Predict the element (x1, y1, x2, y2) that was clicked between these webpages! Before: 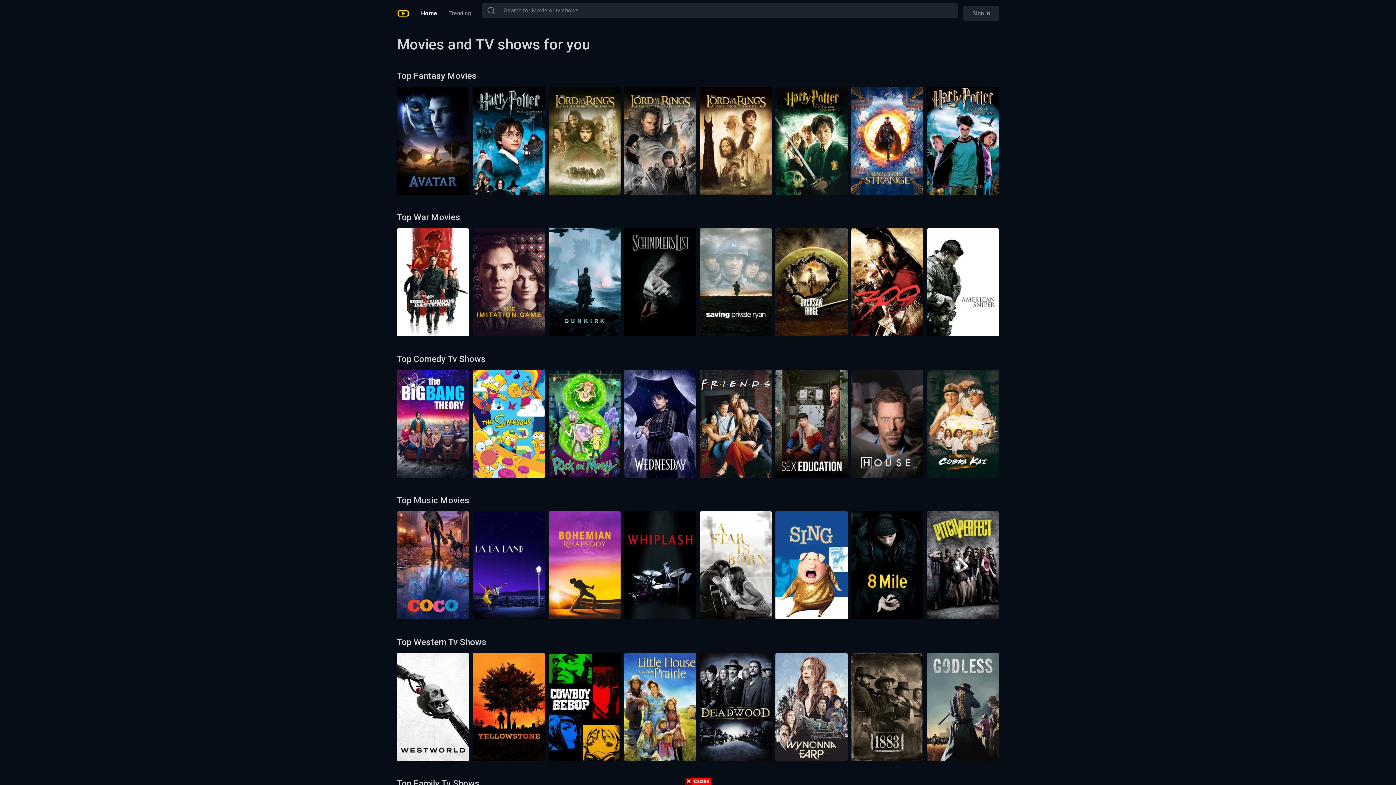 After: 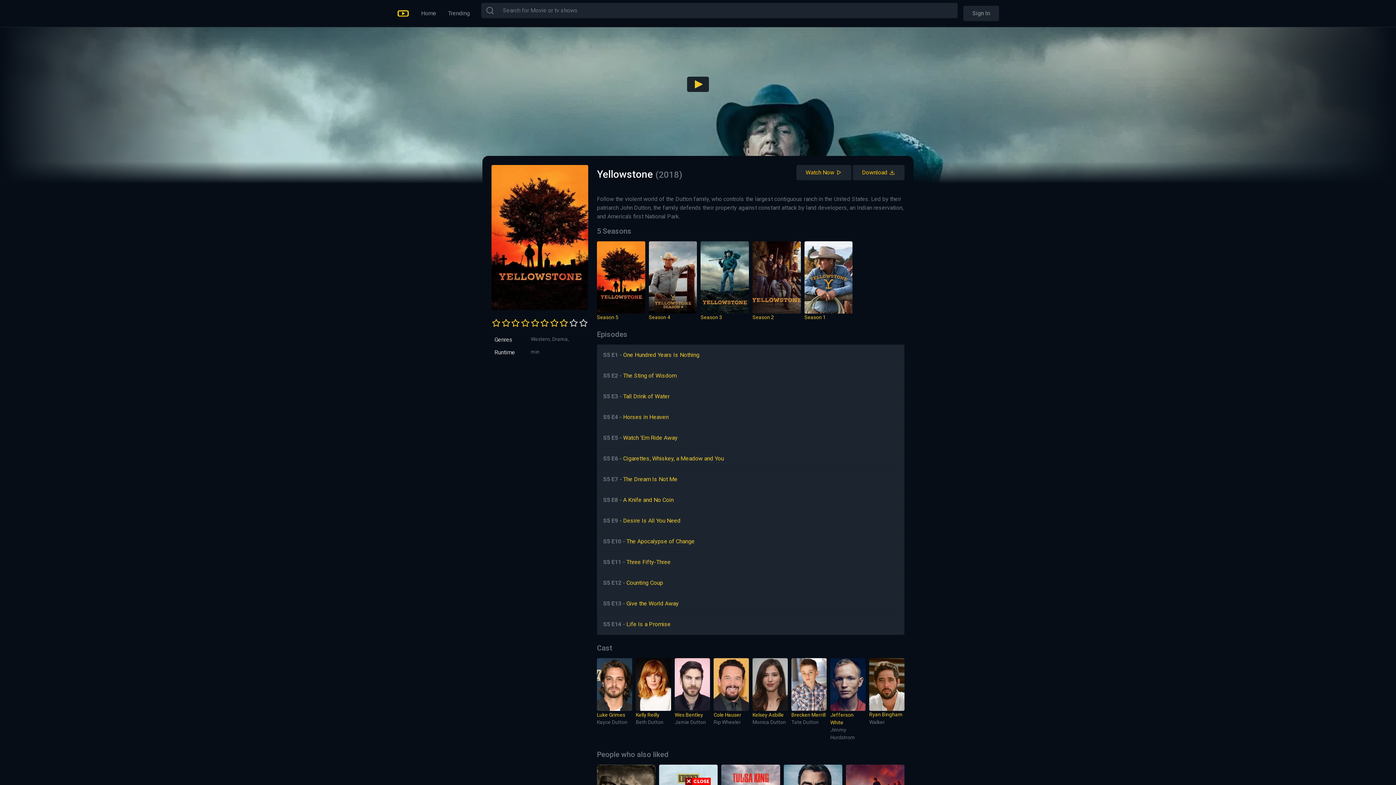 Action: bbox: (472, 703, 544, 710)